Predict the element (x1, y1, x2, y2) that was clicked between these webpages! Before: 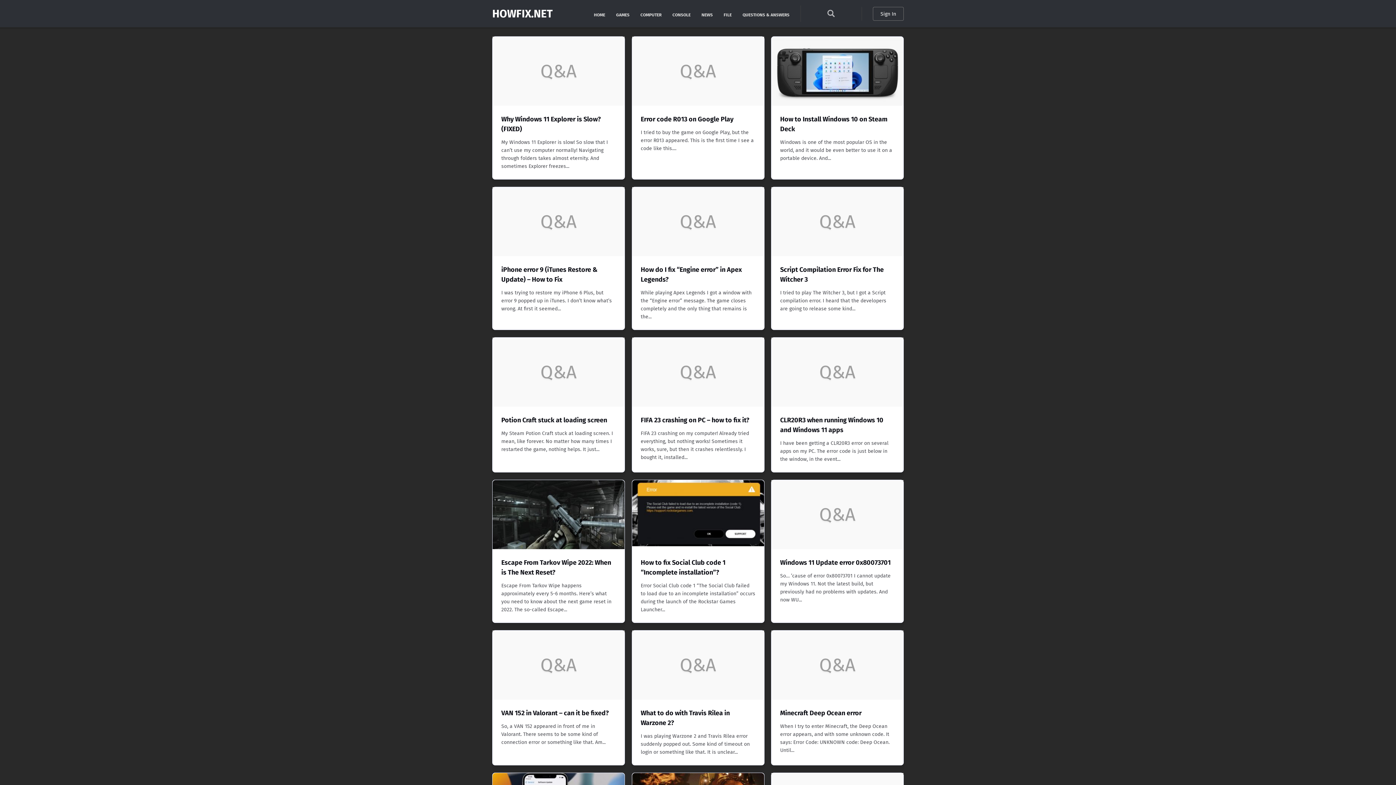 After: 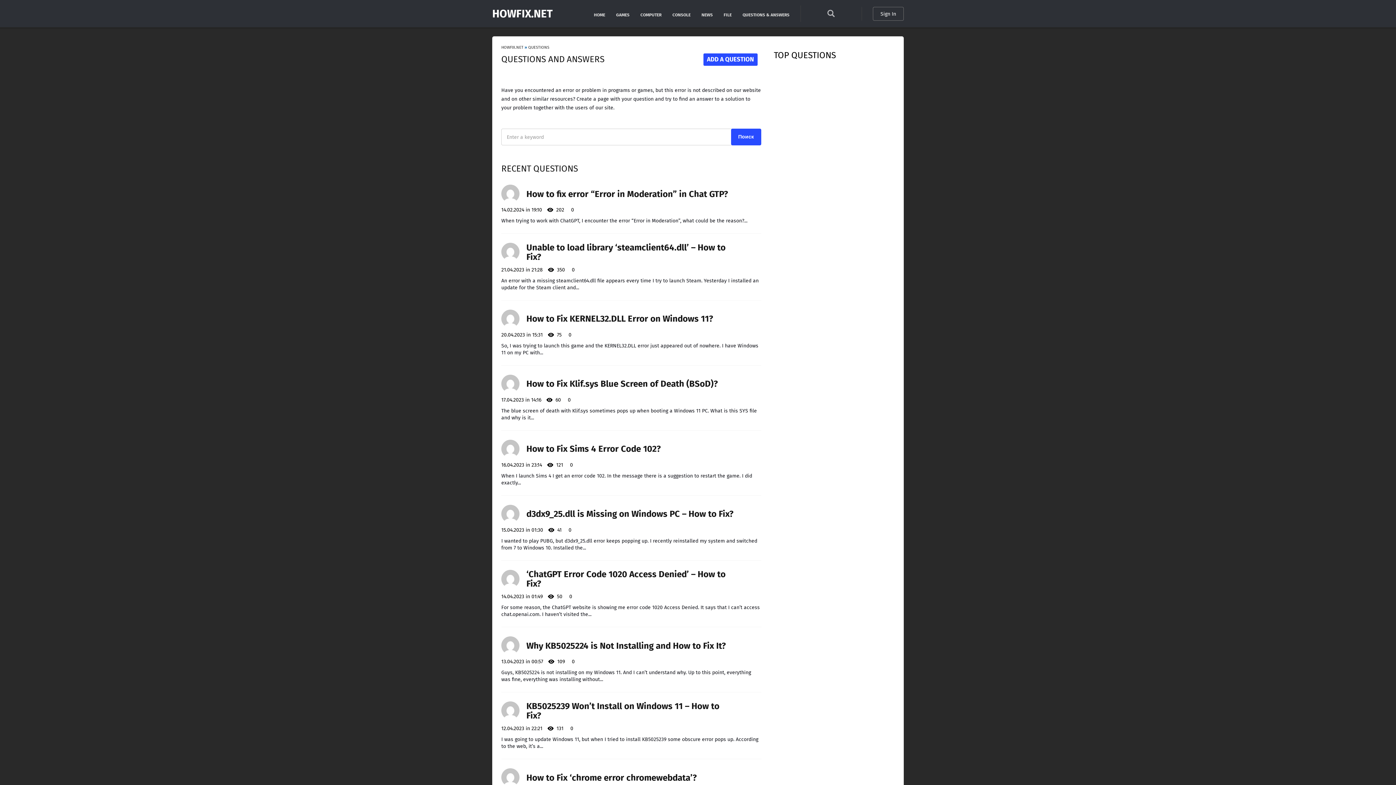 Action: bbox: (742, 5, 789, 16) label: QUESTIONS & ANSWERS